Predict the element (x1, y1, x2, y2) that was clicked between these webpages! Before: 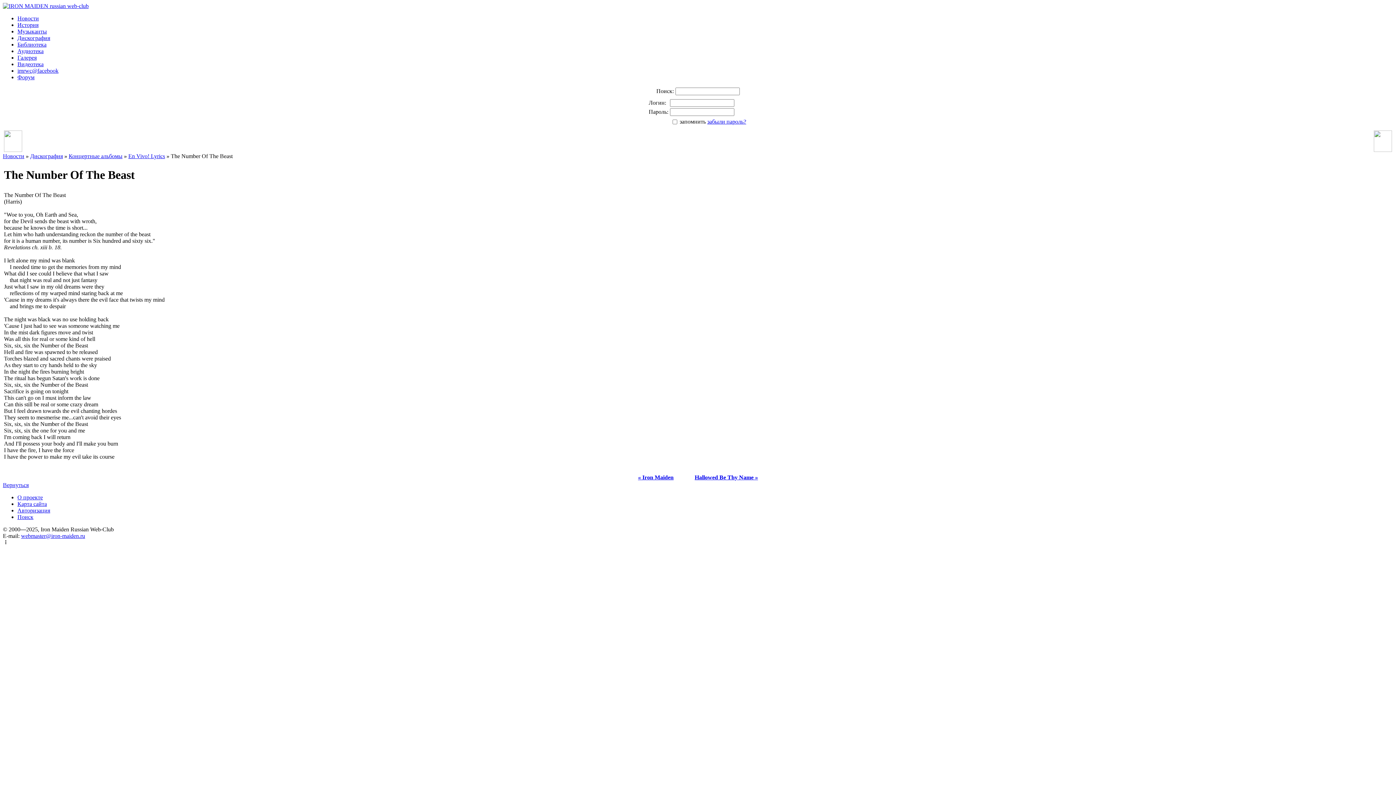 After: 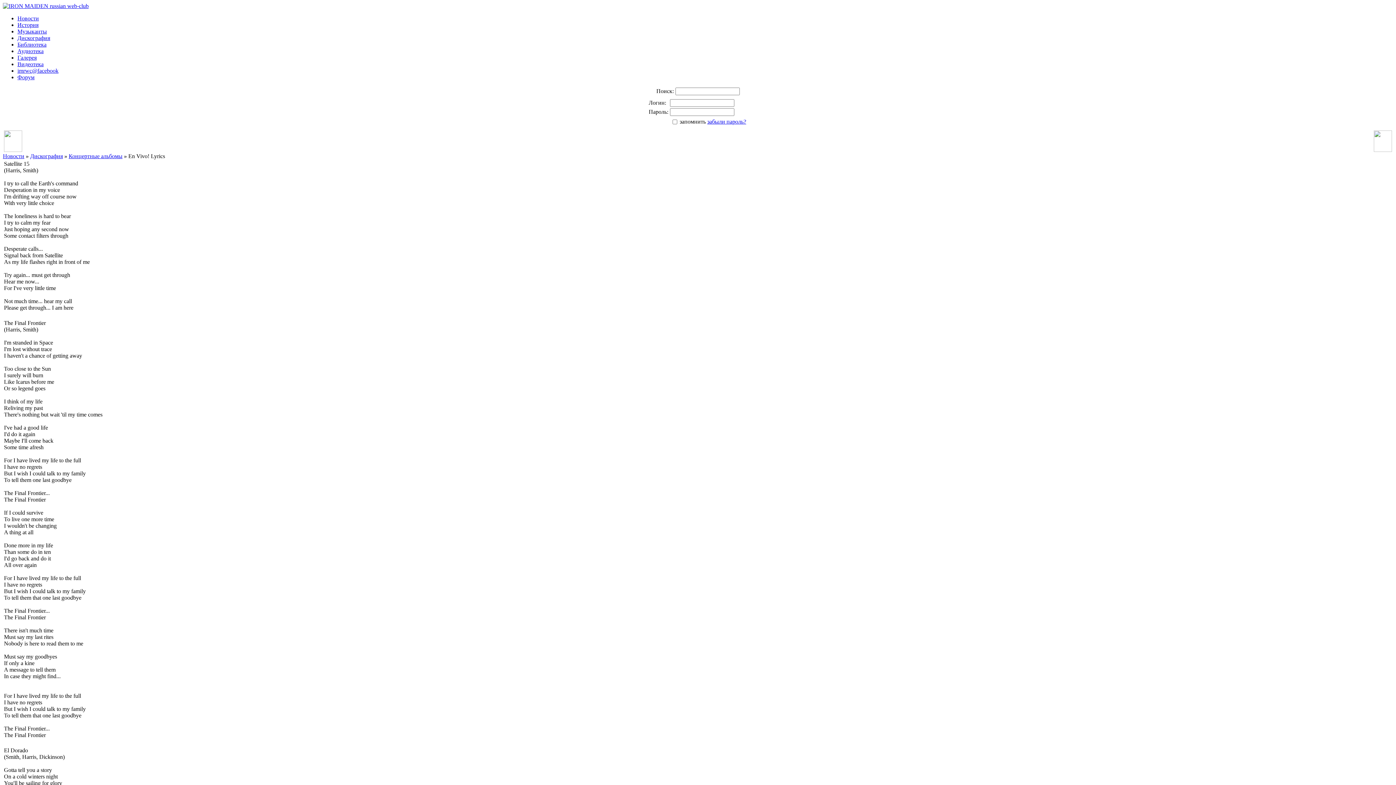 Action: bbox: (128, 153, 165, 159) label: En Vivo! Lyrics